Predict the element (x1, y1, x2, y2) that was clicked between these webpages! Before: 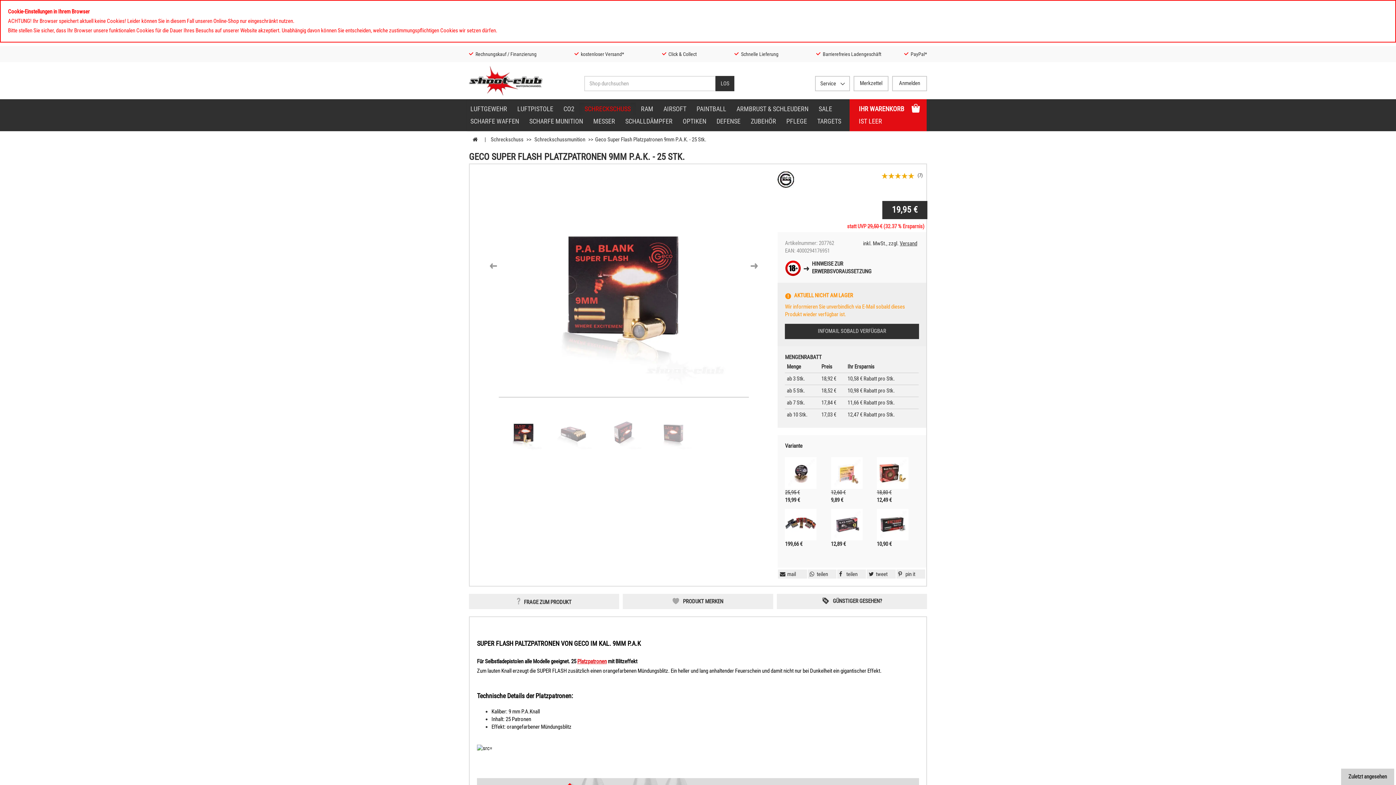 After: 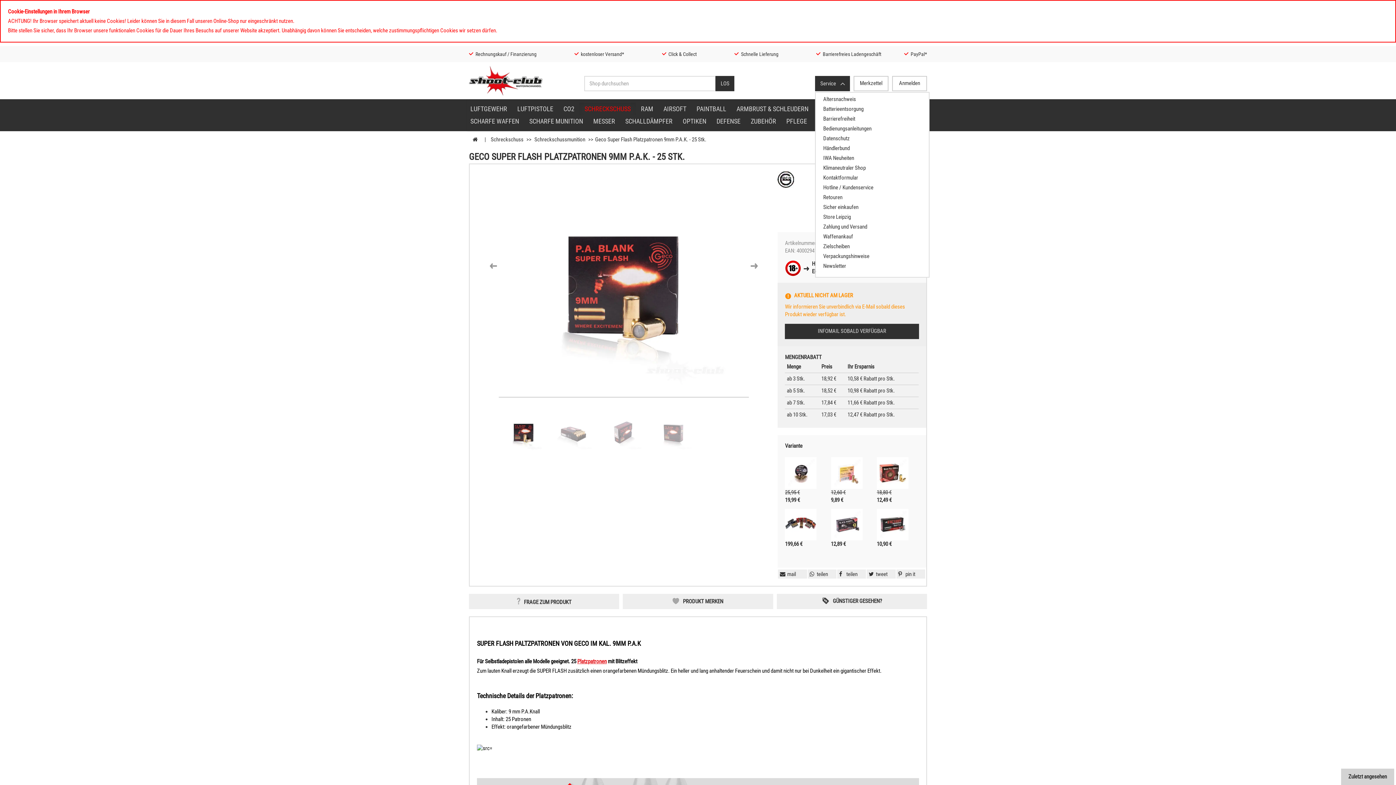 Action: label: Service bbox: (815, 76, 850, 91)